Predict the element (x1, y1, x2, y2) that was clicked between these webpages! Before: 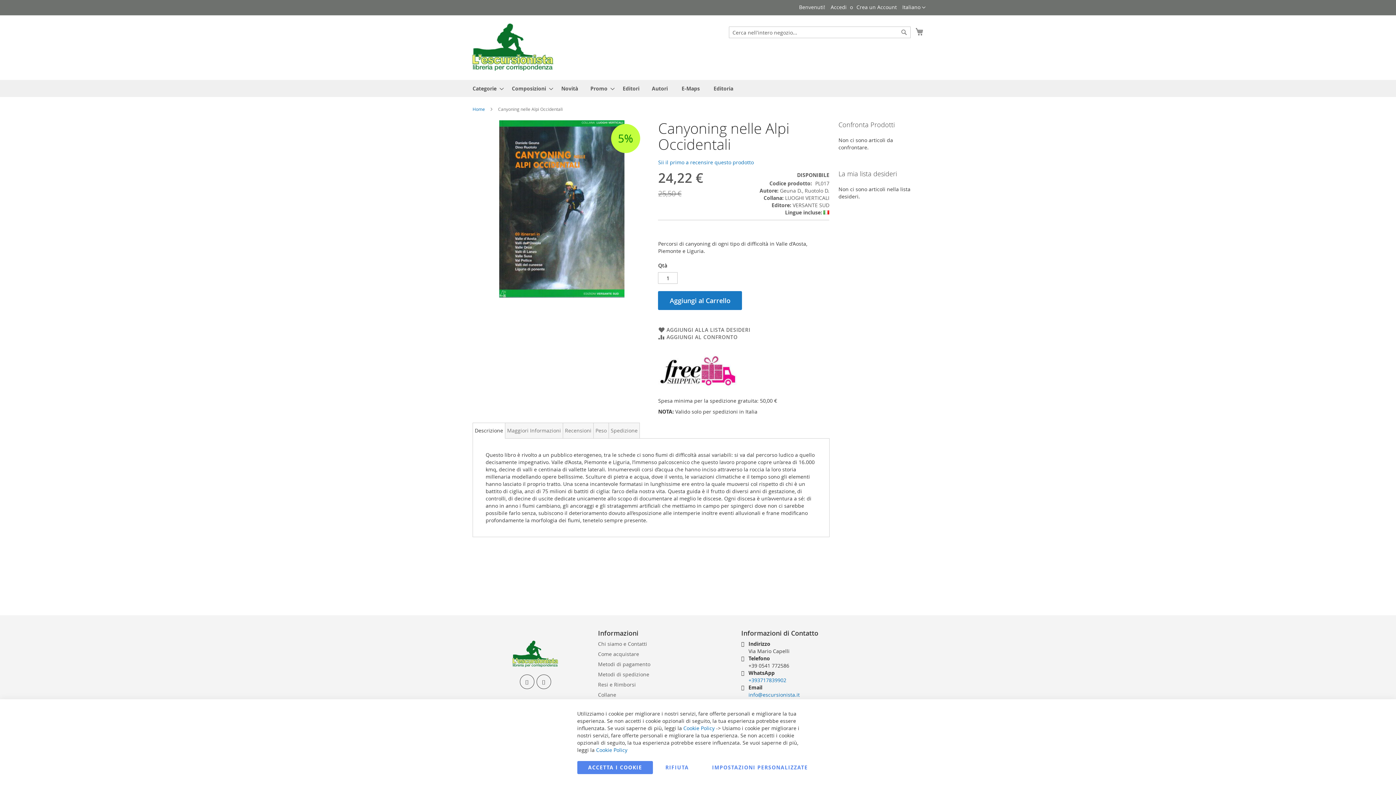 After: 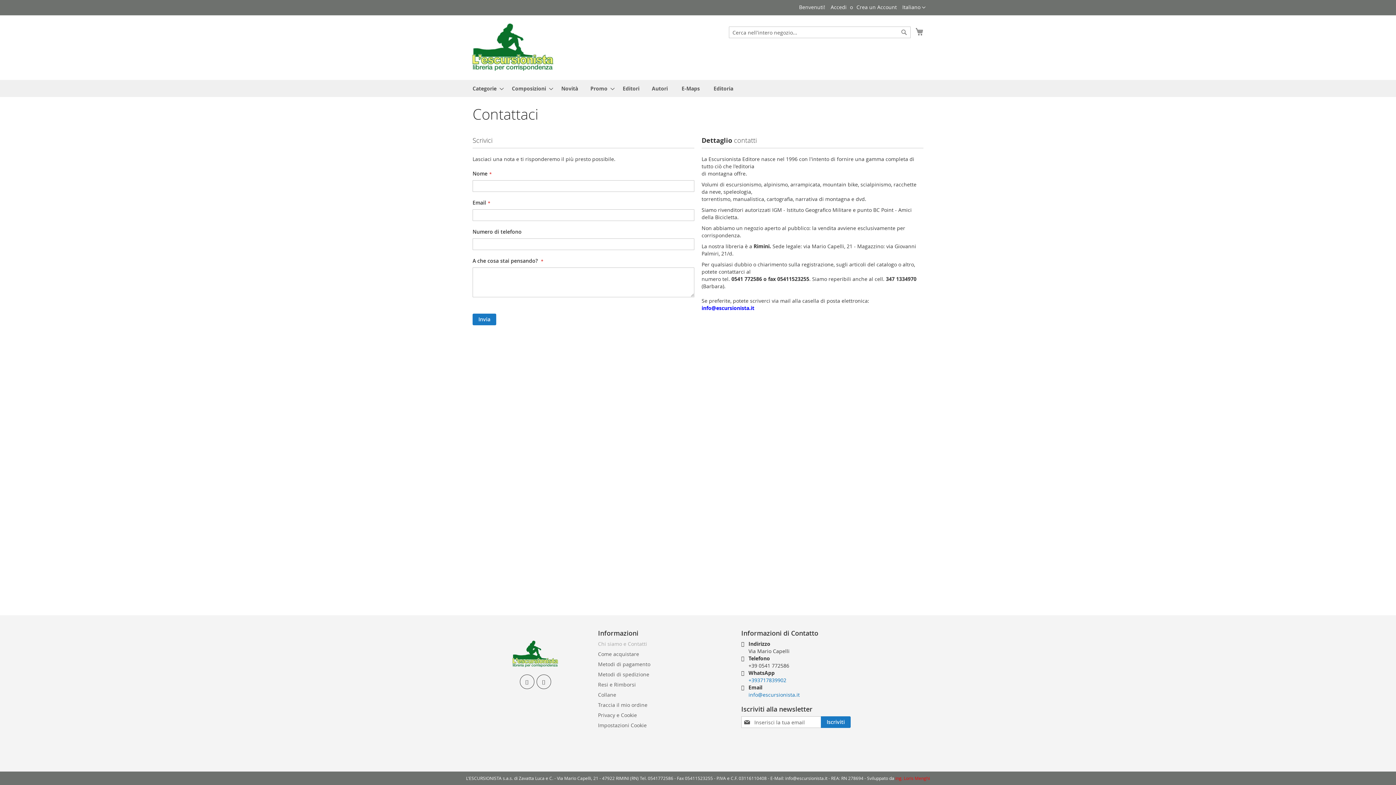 Action: label: Chi siamo e Contatti bbox: (598, 637, 647, 651)